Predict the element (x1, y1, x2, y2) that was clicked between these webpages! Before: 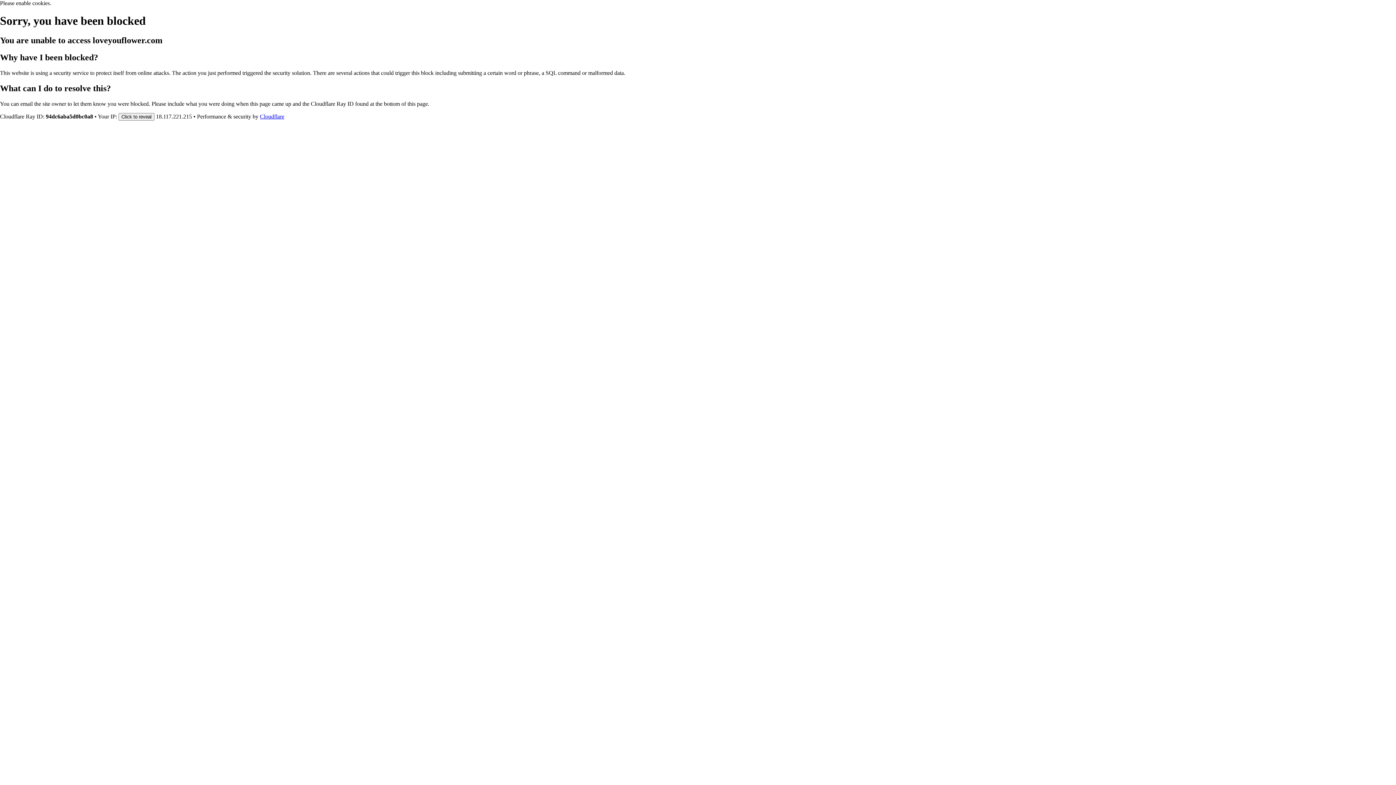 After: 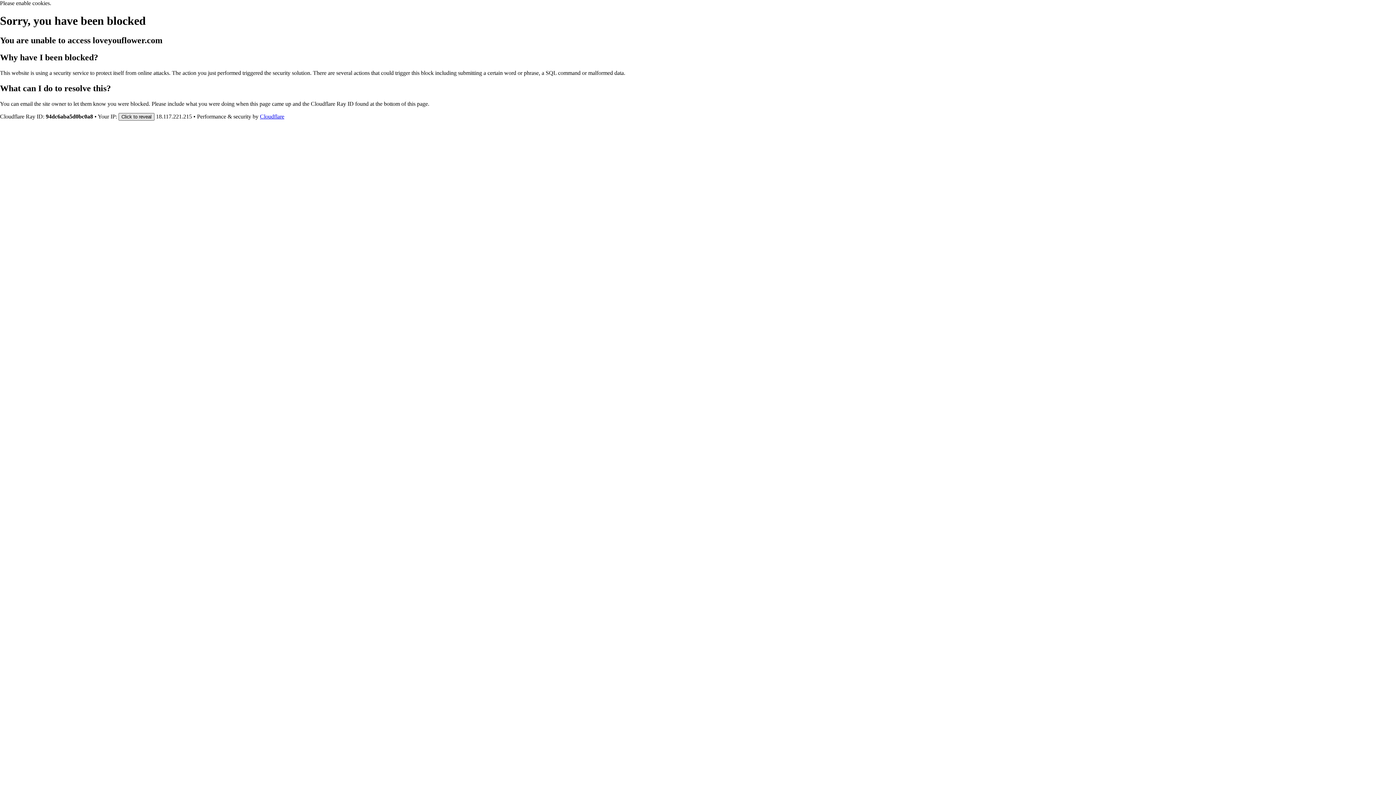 Action: bbox: (118, 112, 154, 120) label: Click to reveal